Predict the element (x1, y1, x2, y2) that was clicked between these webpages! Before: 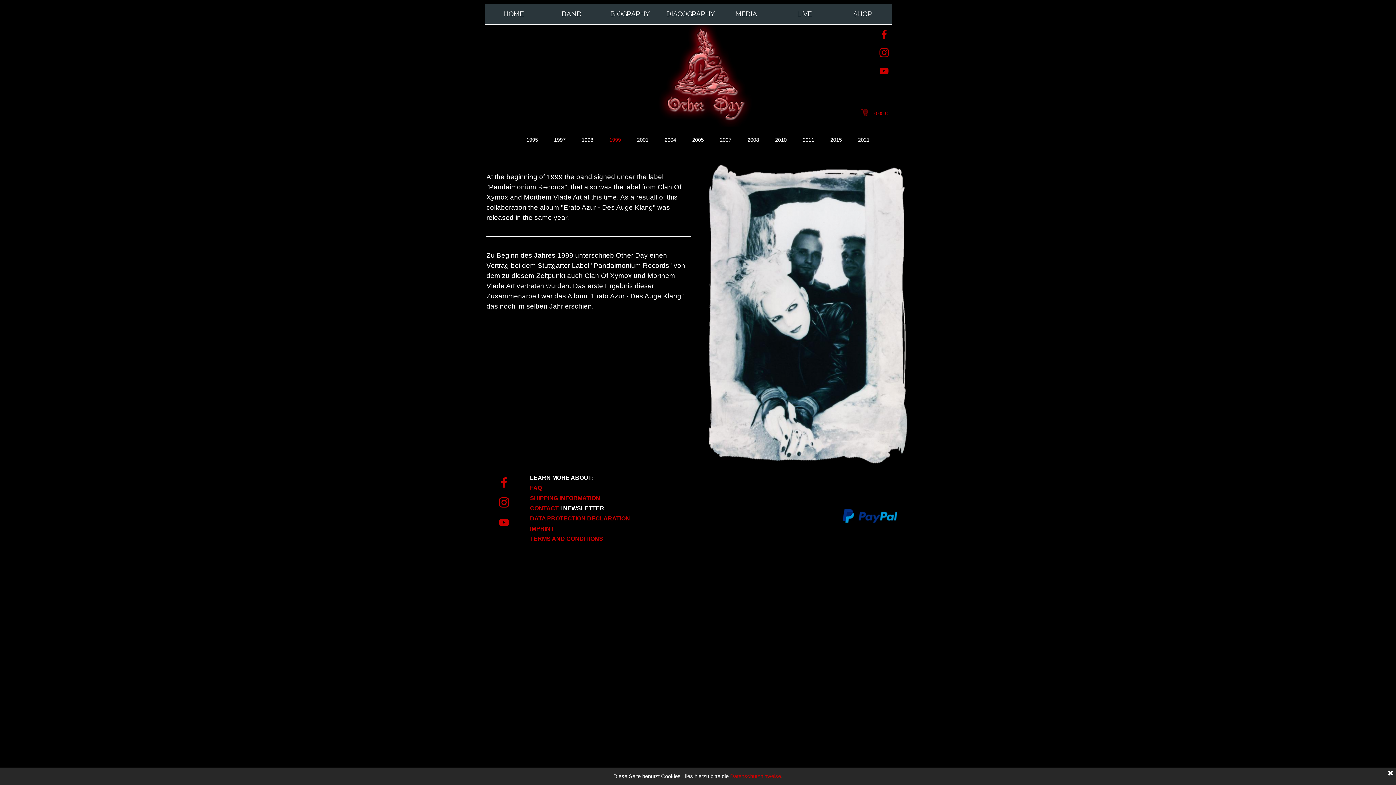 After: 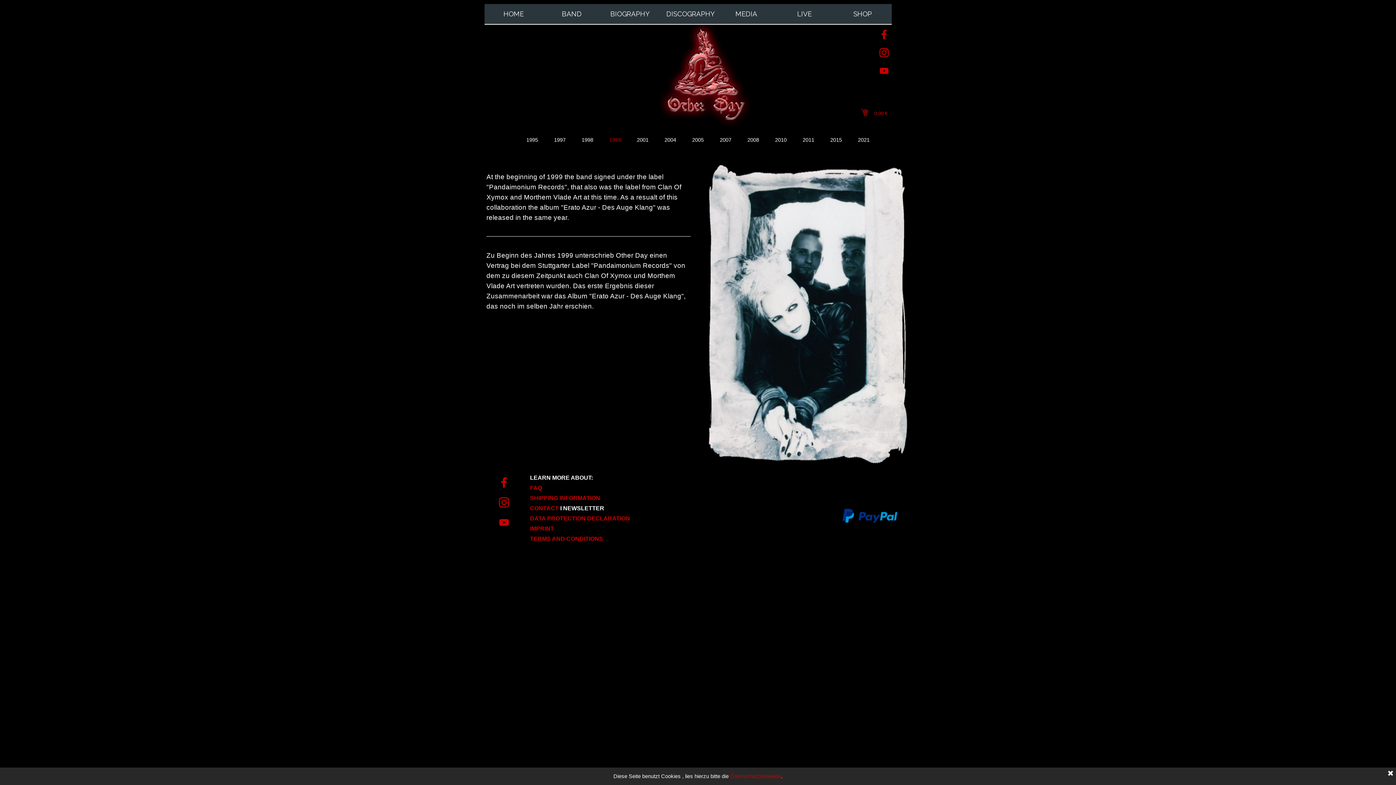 Action: bbox: (875, 61, 893, 80)